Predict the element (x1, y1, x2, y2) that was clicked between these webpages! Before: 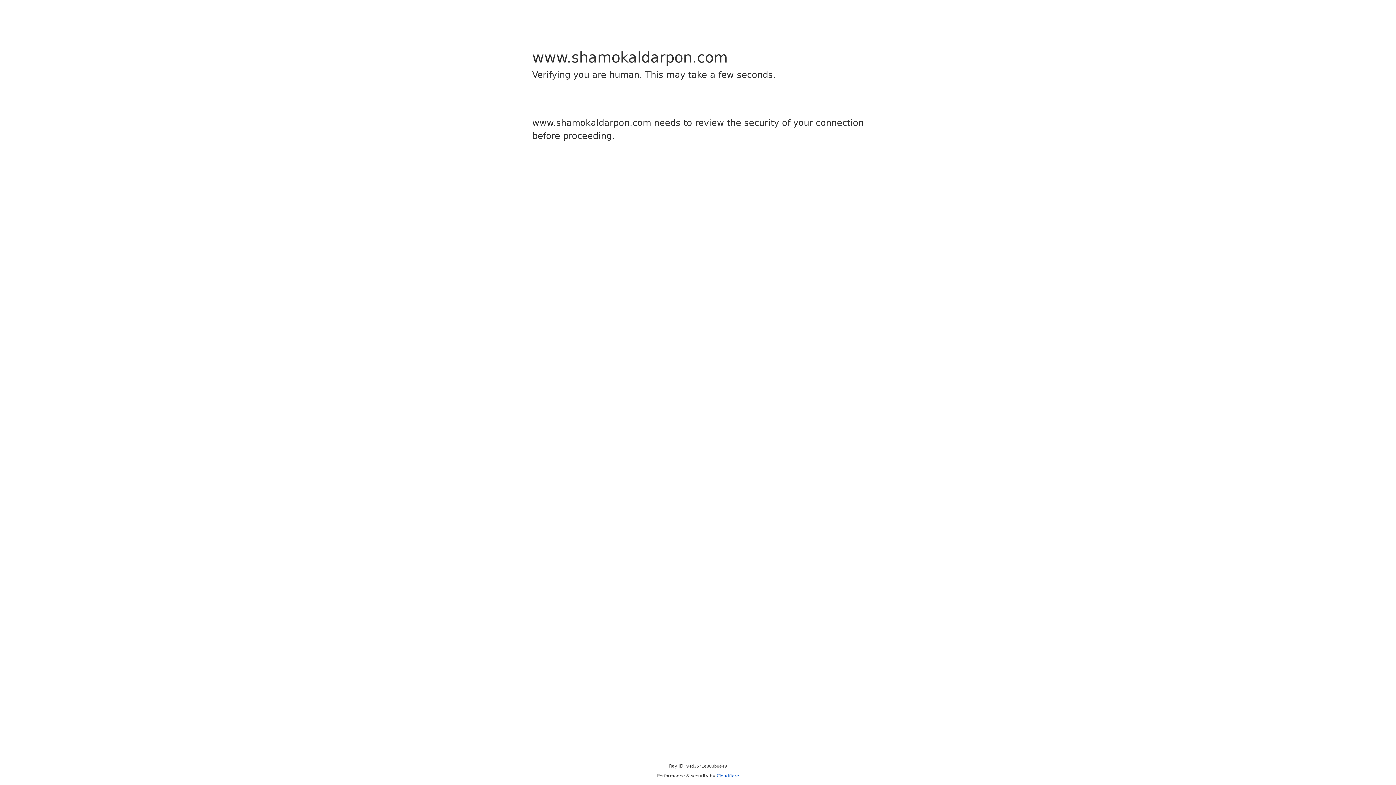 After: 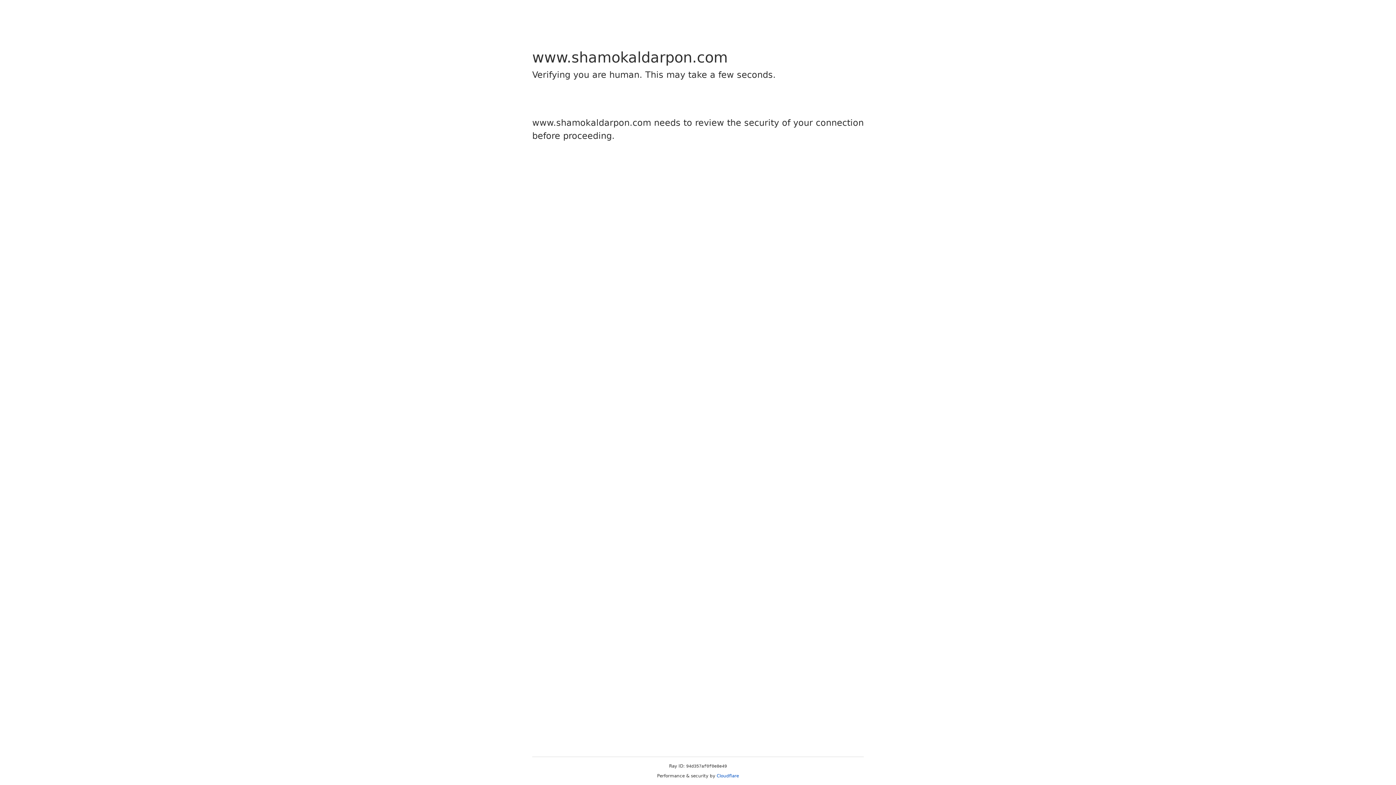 Action: label: Cloudflare bbox: (716, 773, 739, 778)